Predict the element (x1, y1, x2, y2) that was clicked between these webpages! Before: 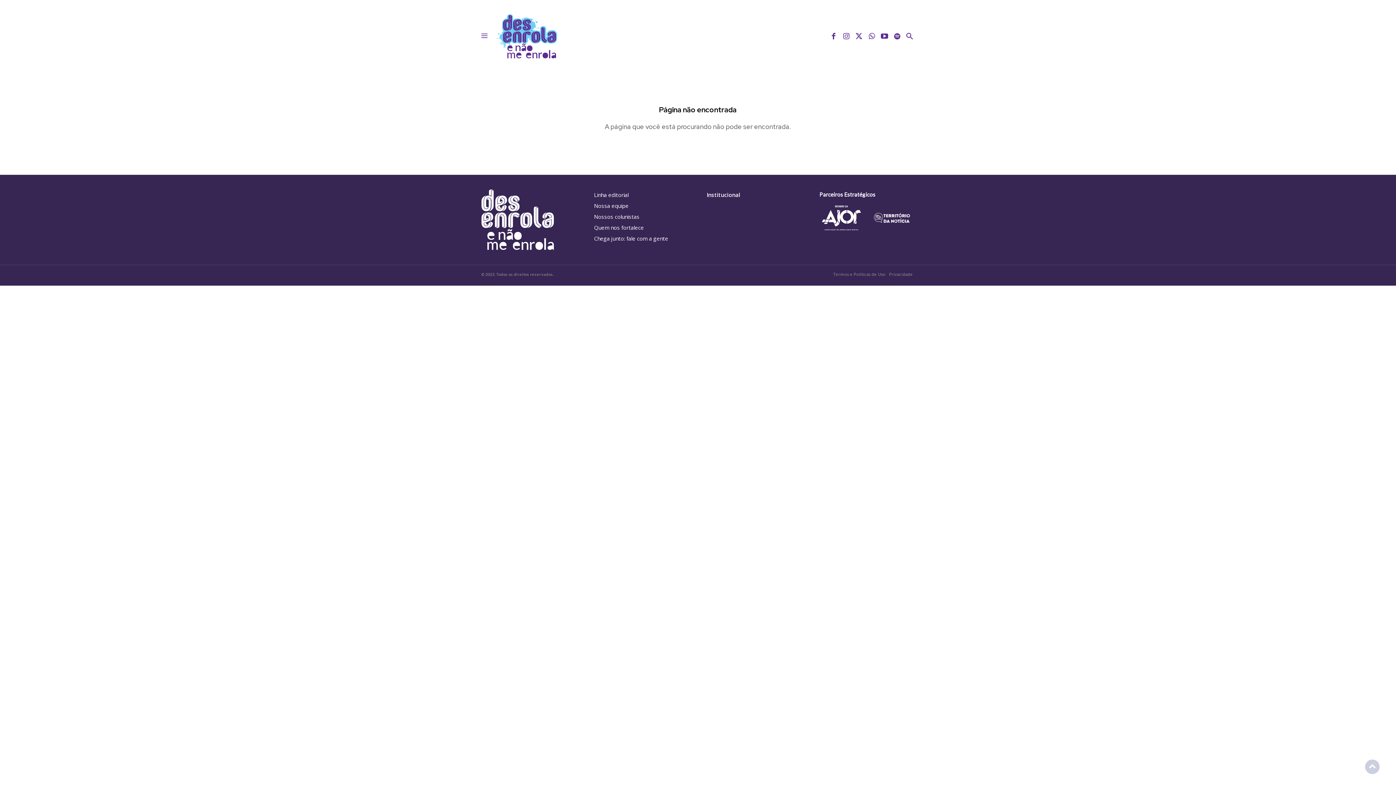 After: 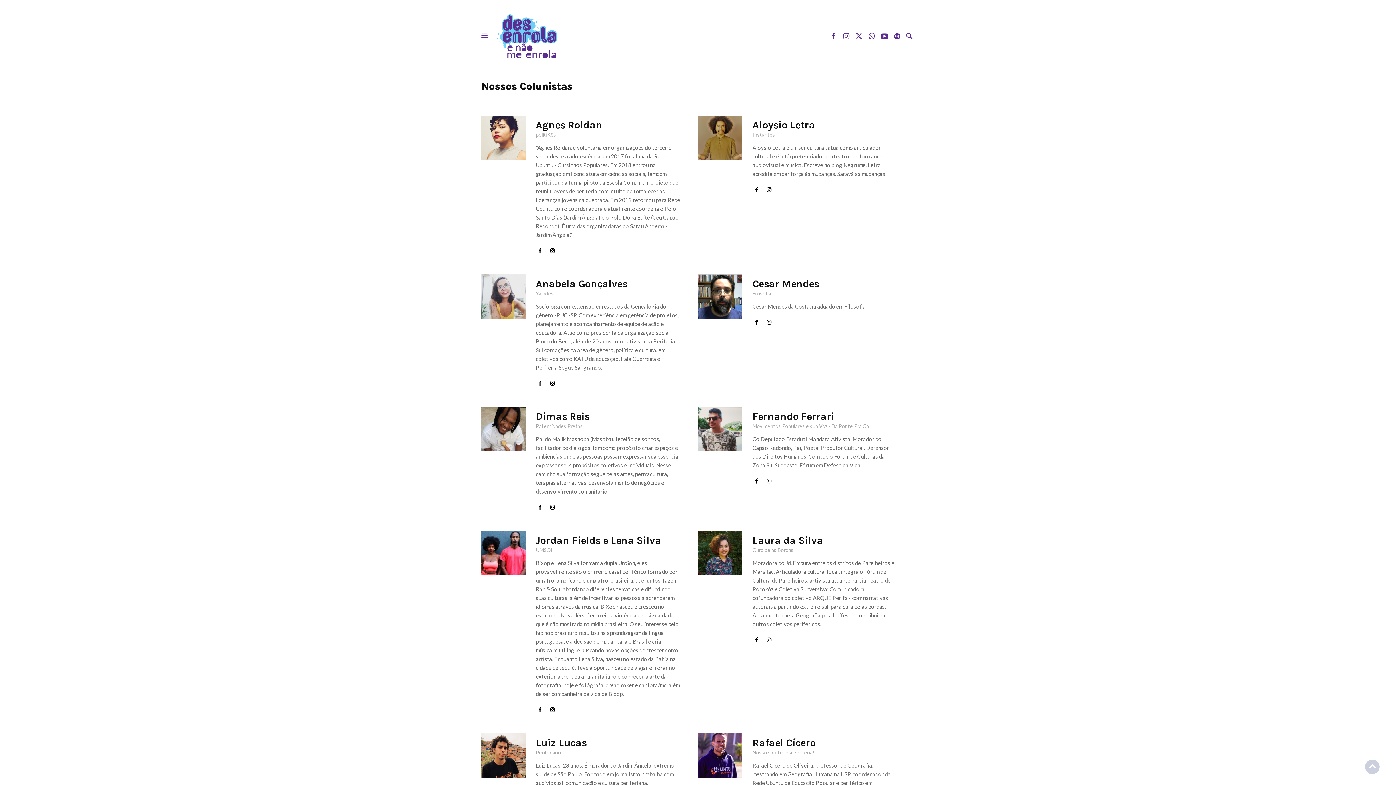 Action: bbox: (594, 211, 689, 222) label: Nossos colunistas